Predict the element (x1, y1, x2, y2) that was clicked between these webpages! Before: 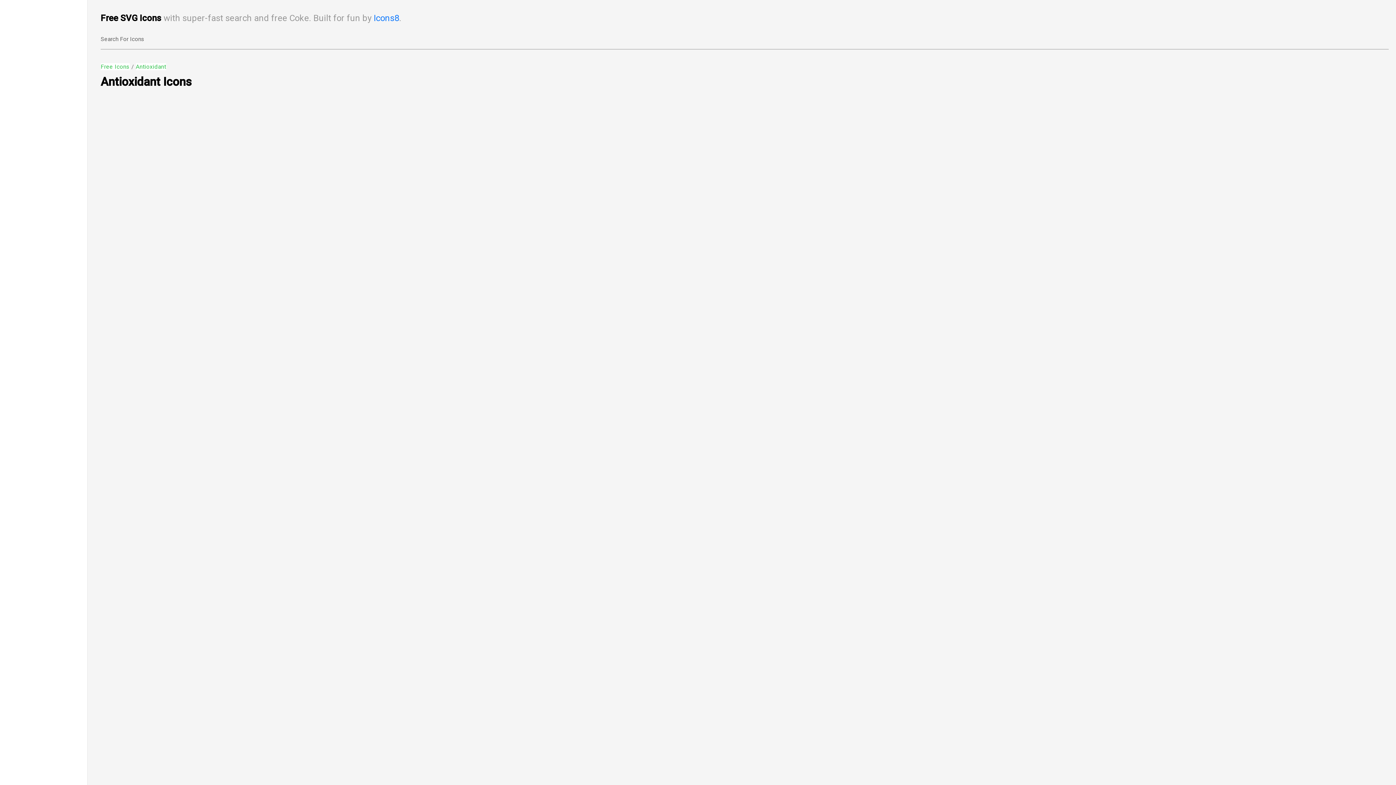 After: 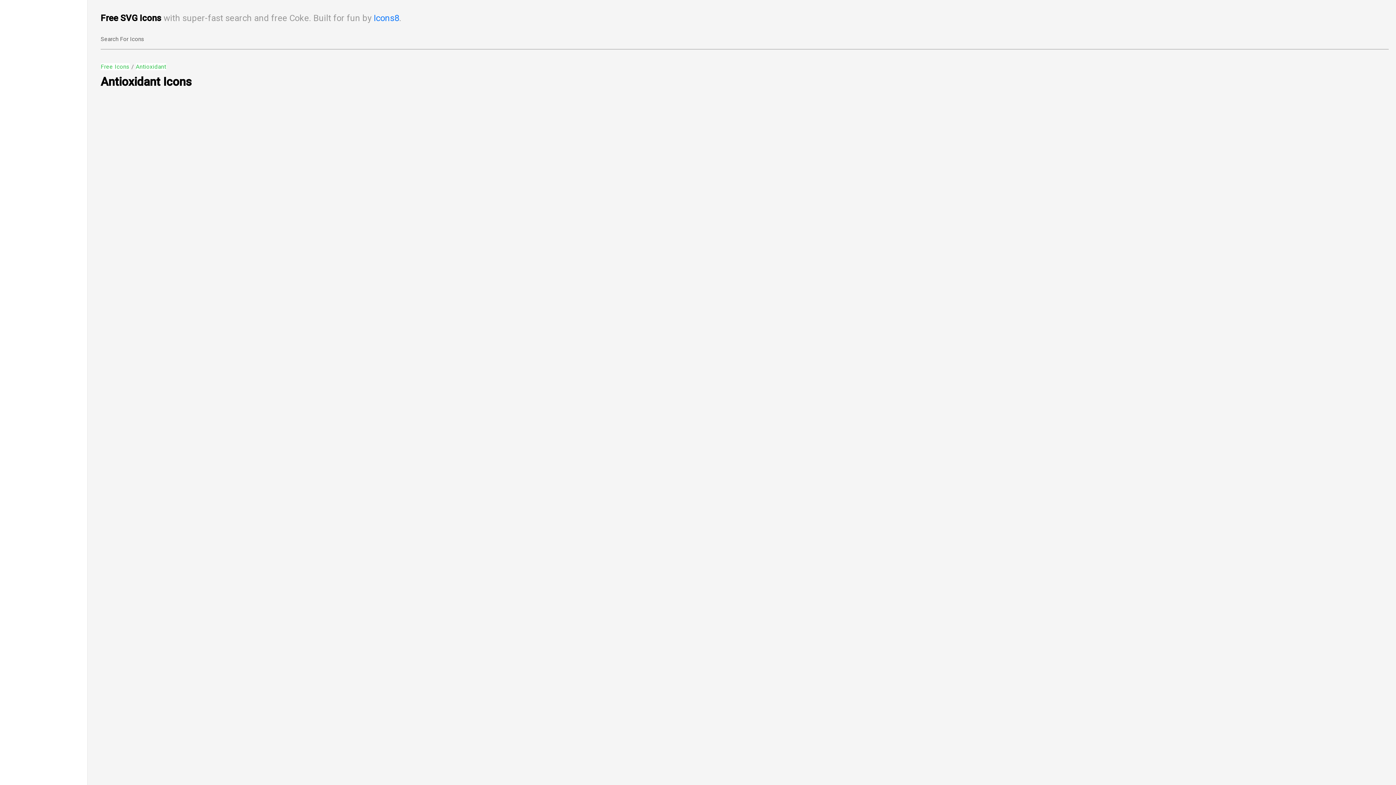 Action: label: Antioxidant bbox: (135, 63, 166, 70)